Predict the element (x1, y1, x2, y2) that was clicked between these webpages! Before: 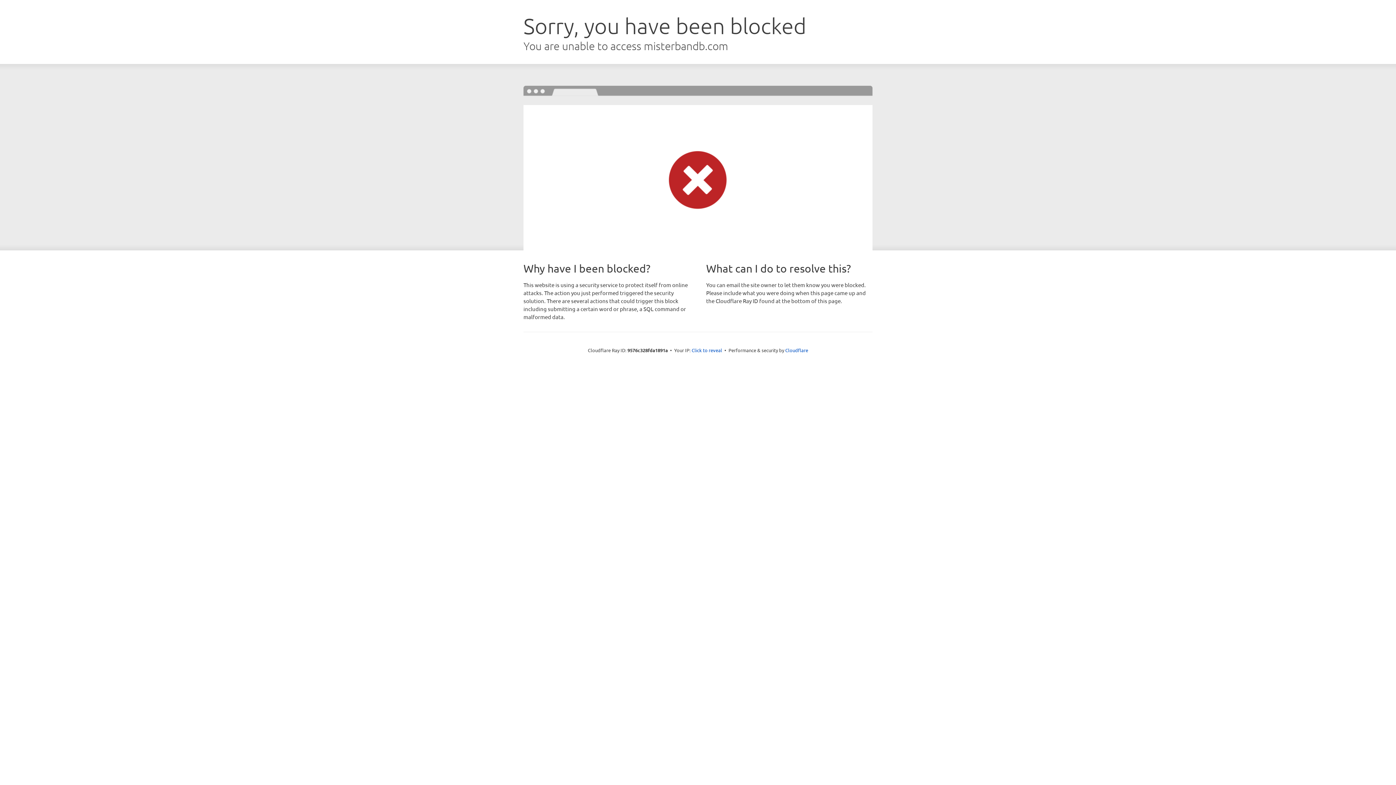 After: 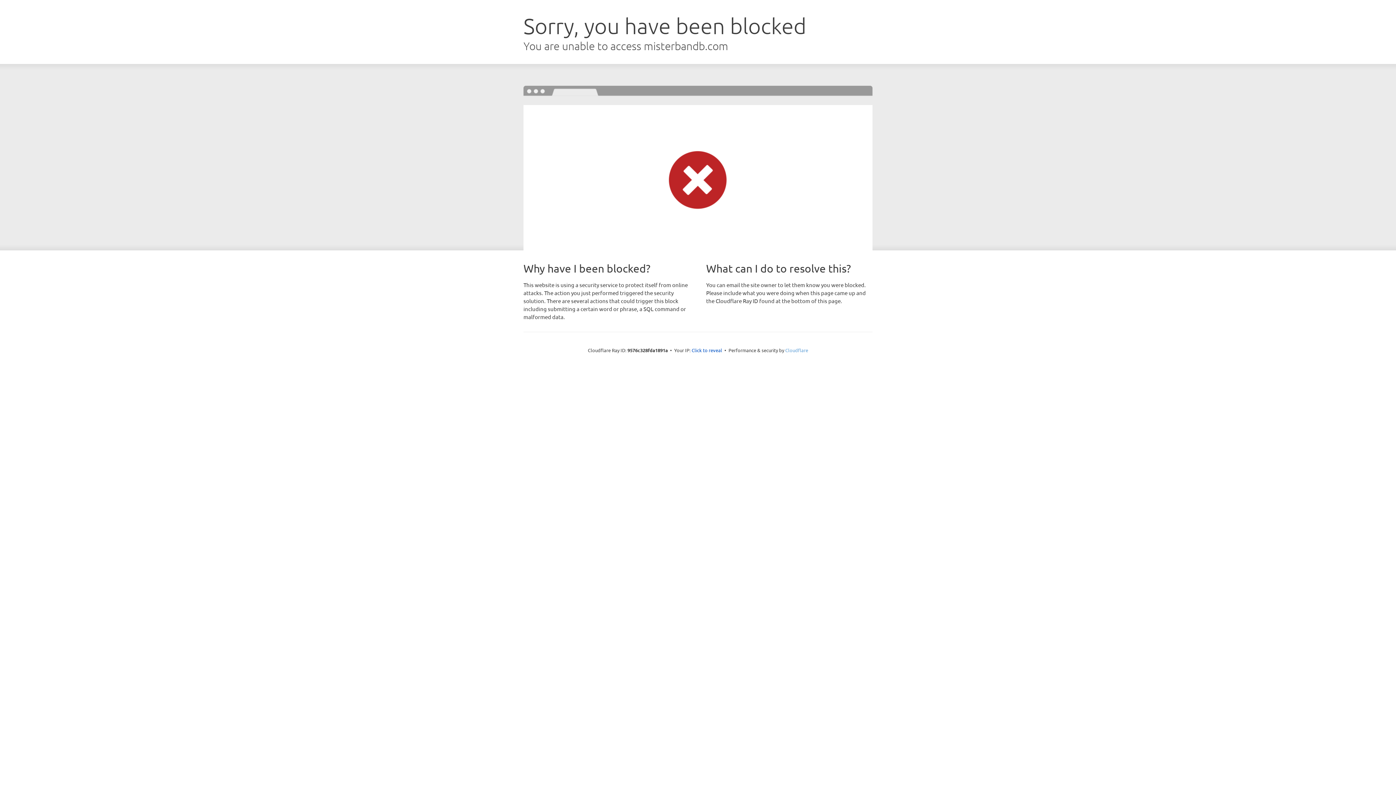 Action: bbox: (785, 347, 808, 353) label: Cloudflare